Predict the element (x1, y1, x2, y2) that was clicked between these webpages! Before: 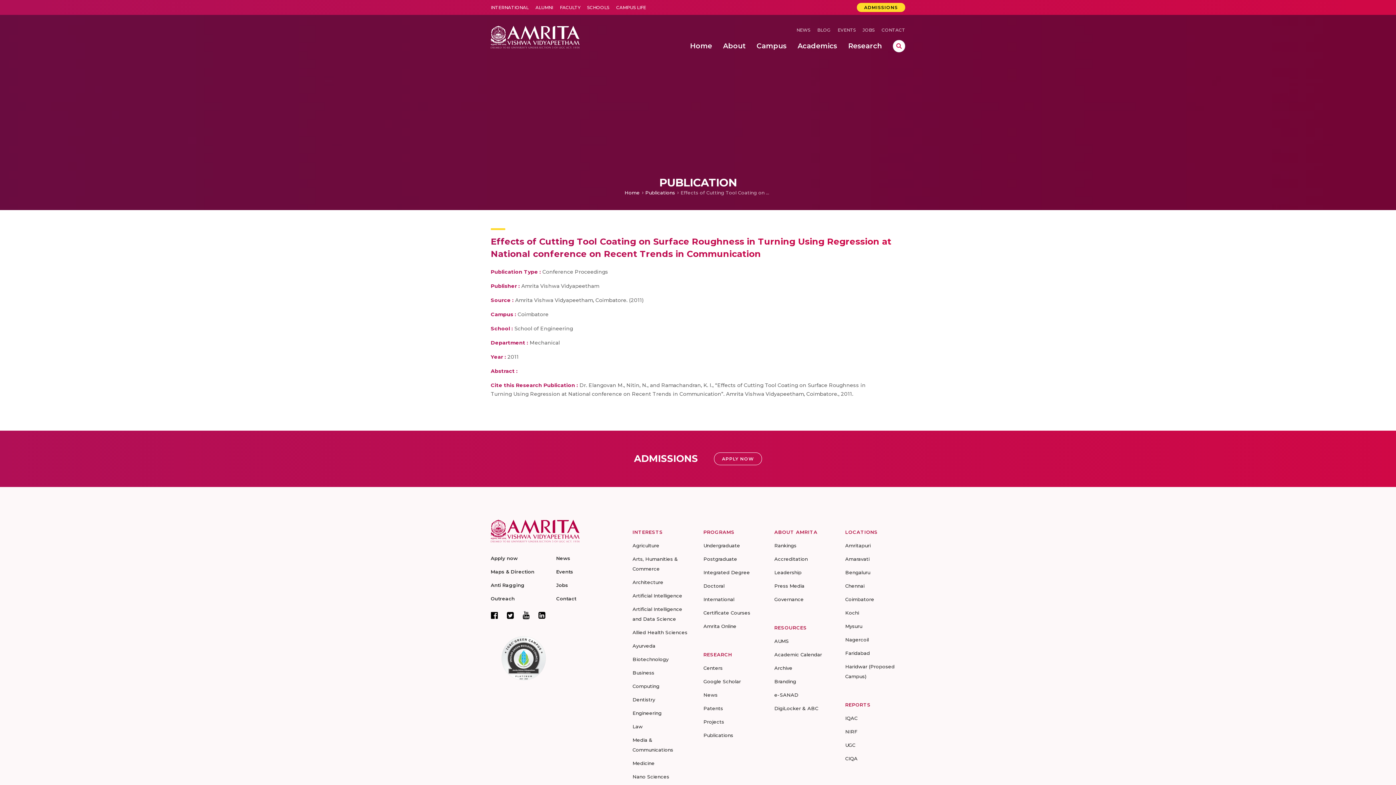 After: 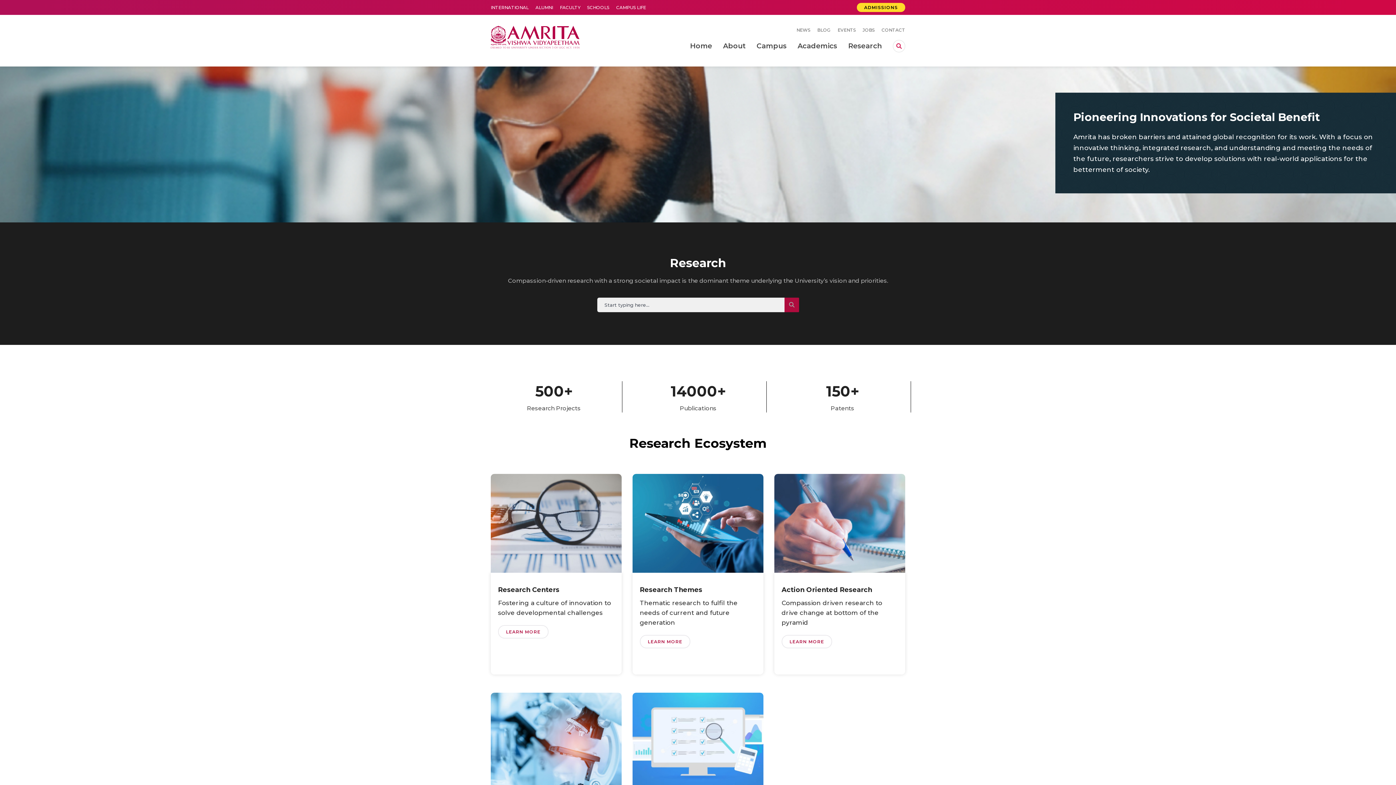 Action: label: Research bbox: (848, 36, 882, 55)